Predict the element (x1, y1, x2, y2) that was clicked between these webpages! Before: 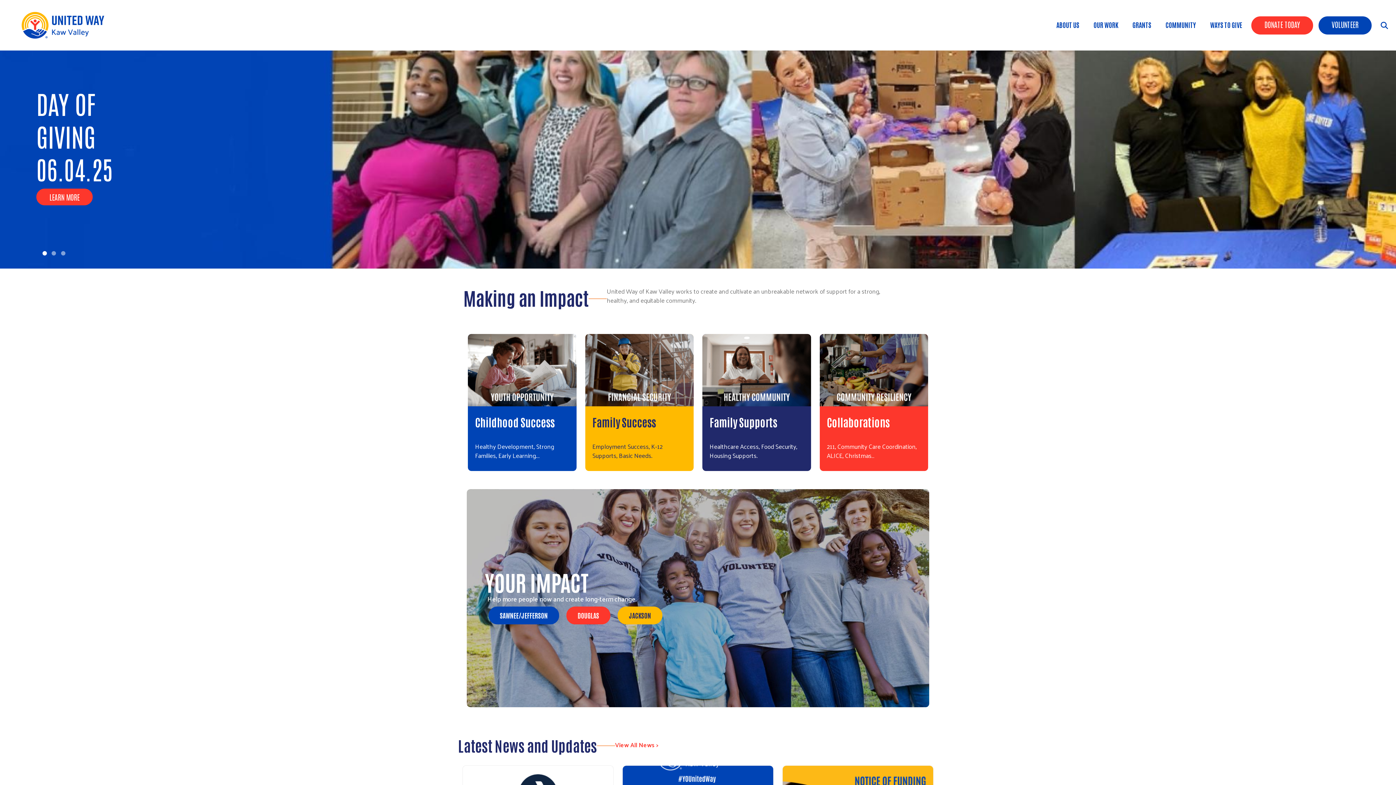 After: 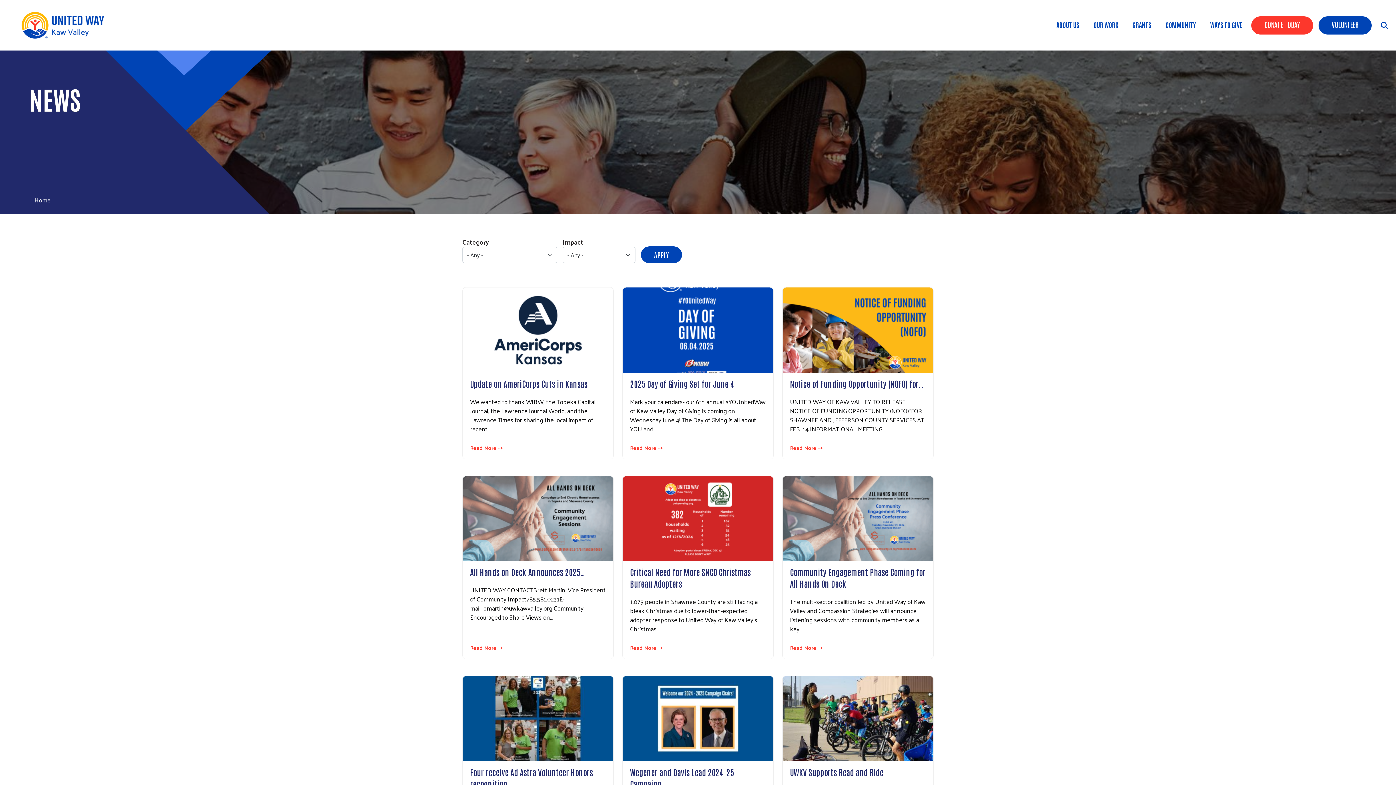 Action: bbox: (615, 739, 658, 750) label: View All News >